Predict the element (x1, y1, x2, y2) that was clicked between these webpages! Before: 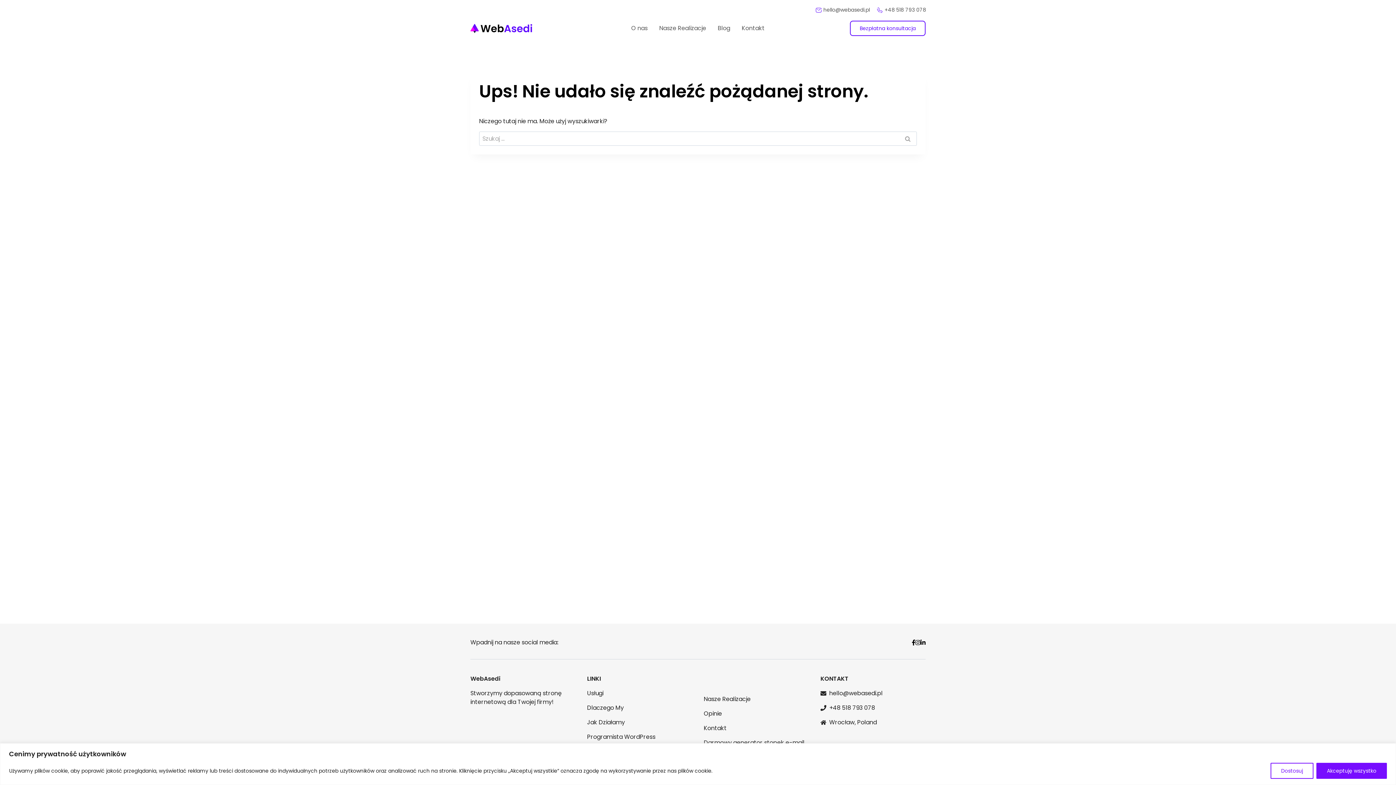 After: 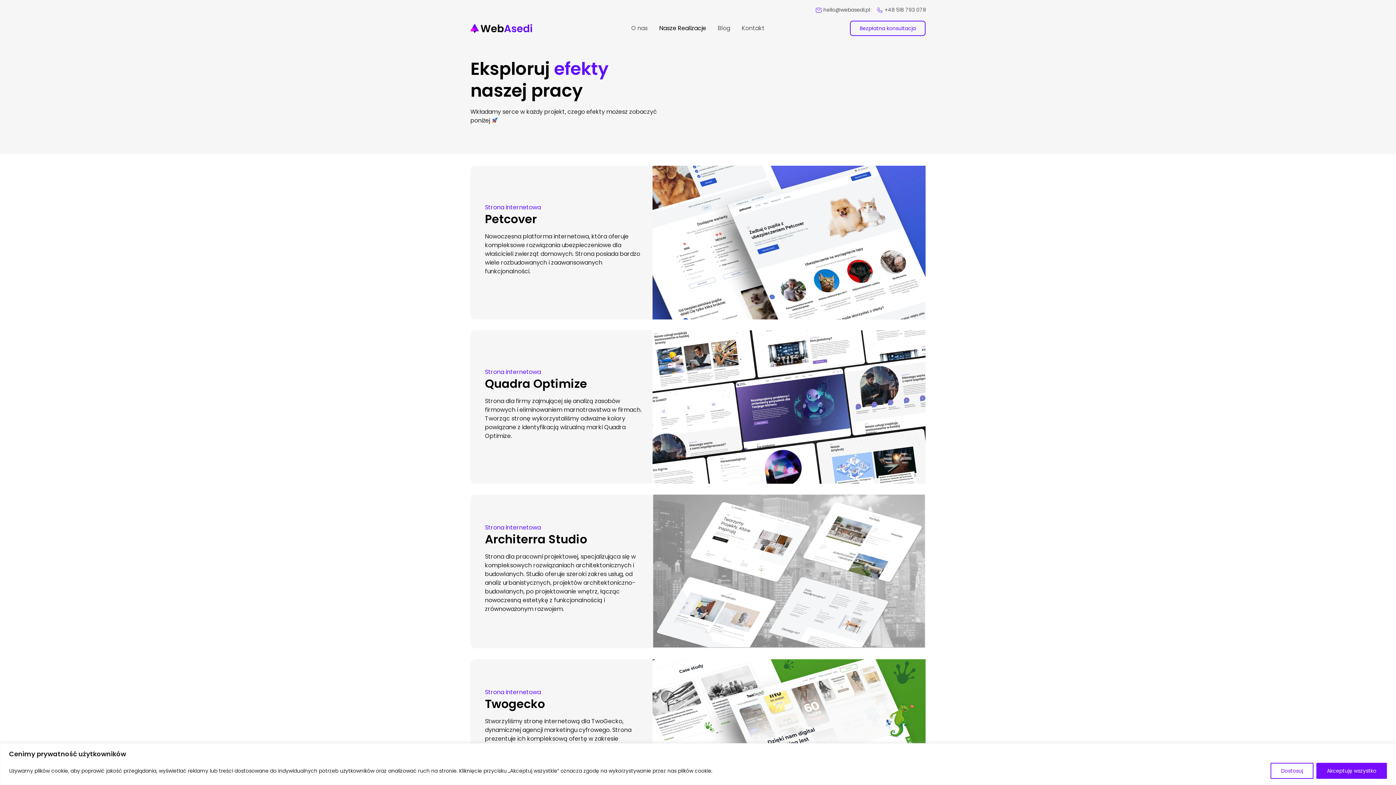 Action: bbox: (704, 695, 809, 704) label: Nasze Realizacje